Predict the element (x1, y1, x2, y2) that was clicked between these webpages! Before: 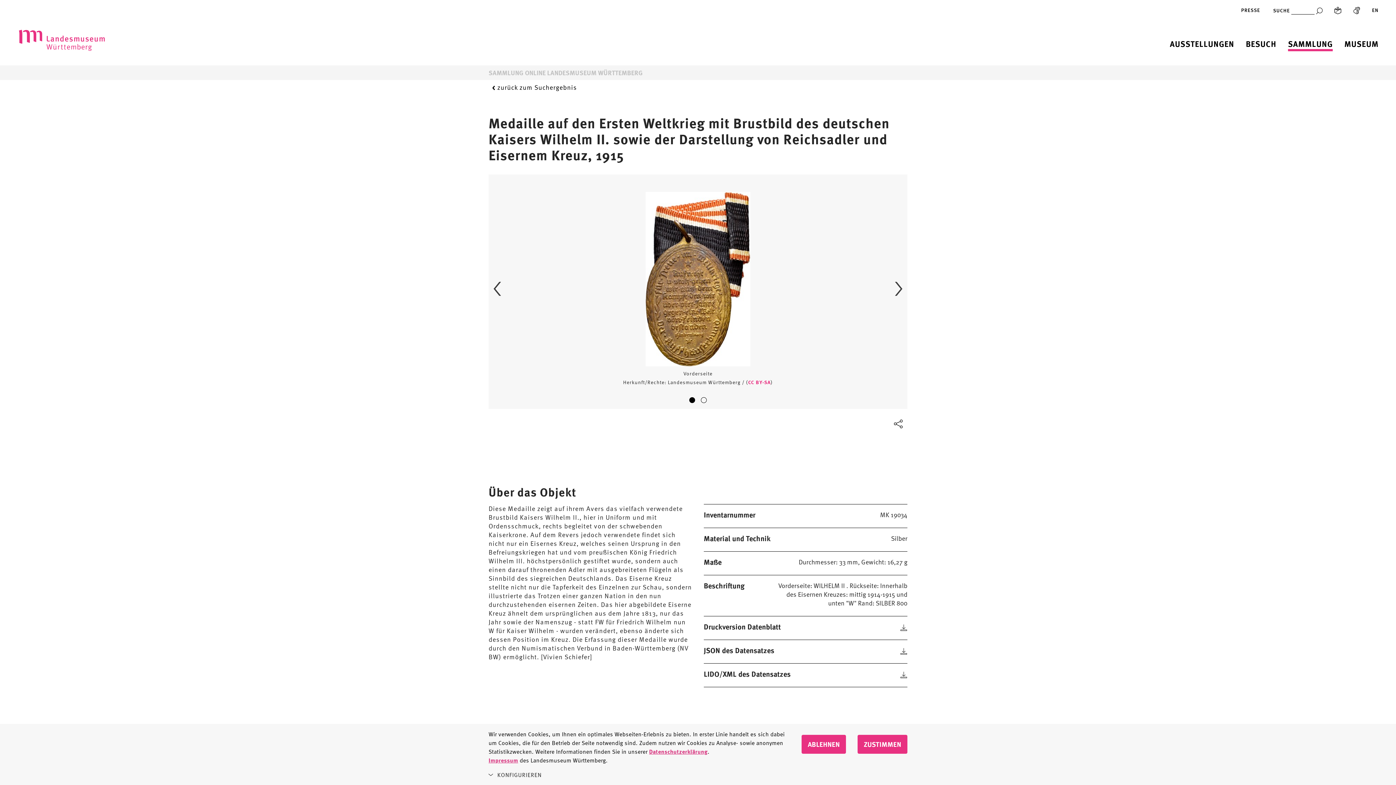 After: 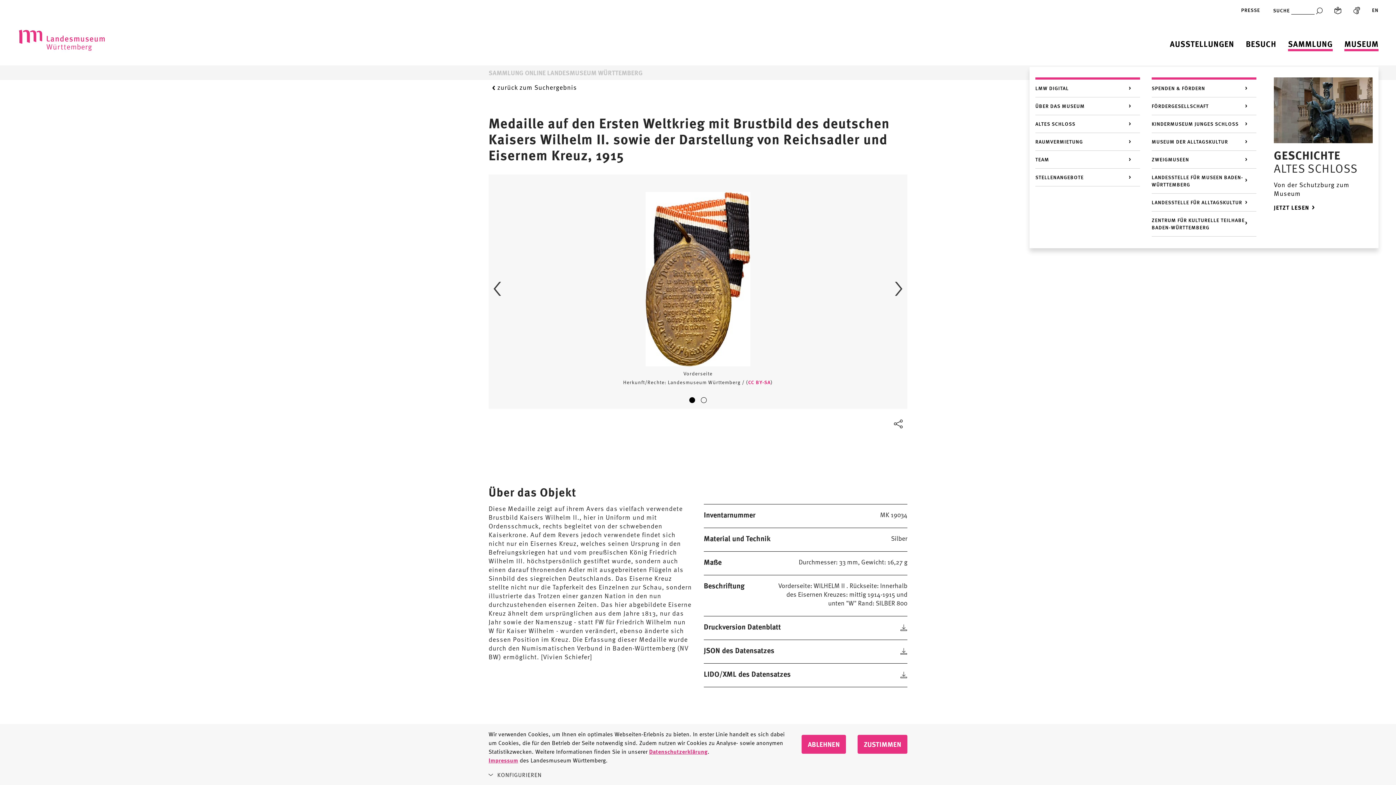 Action: bbox: (1344, 38, 1378, 49) label: Museum